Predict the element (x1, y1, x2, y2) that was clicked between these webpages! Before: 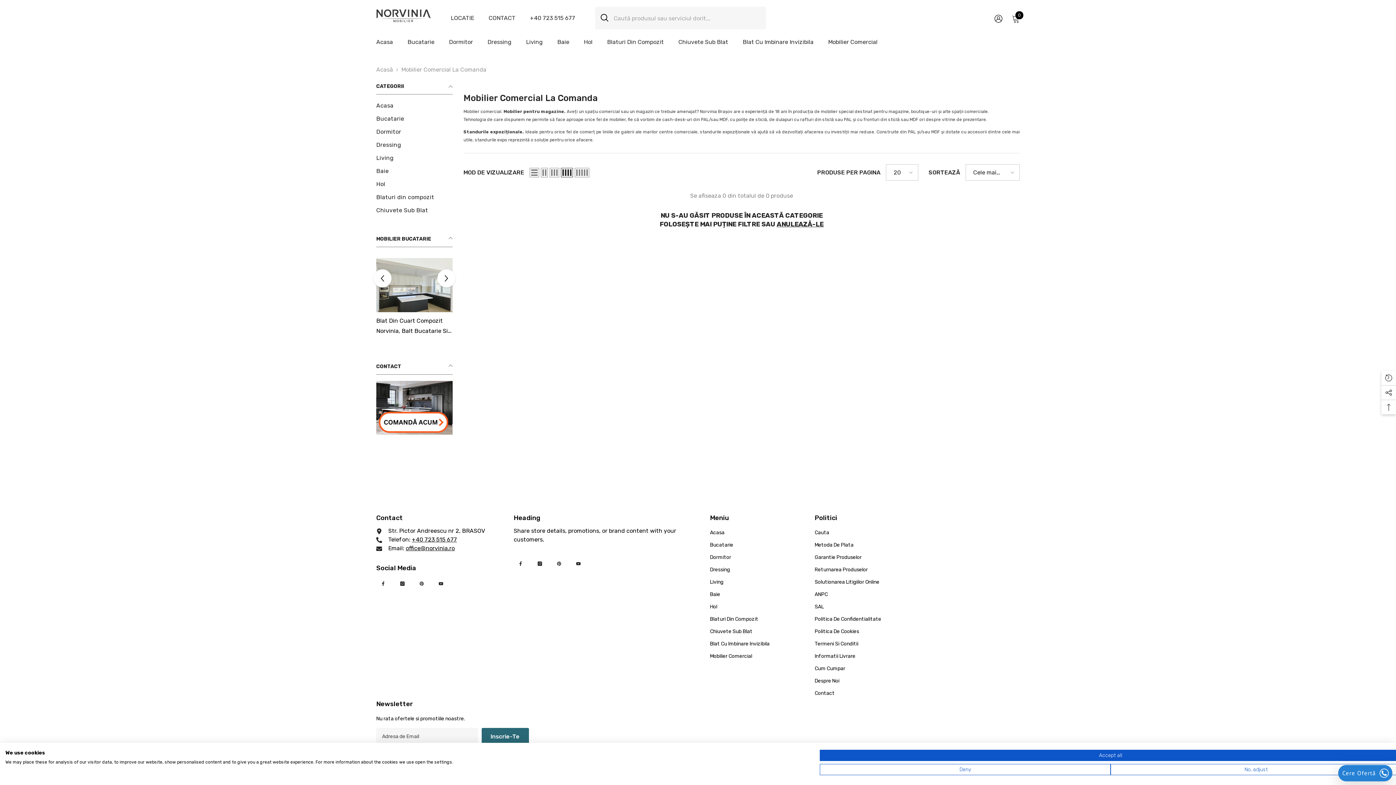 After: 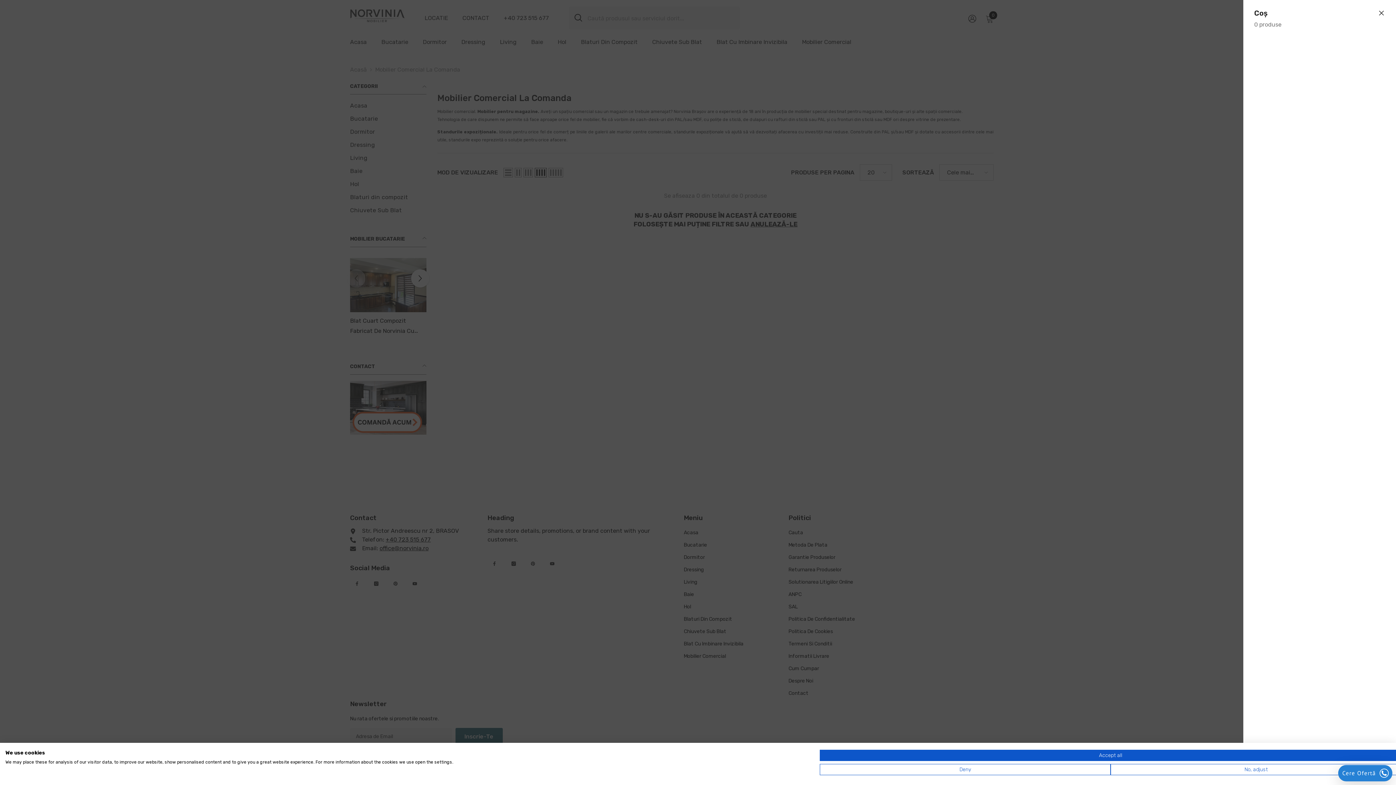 Action: label: 0
0 items bbox: (1012, 14, 1020, 22)